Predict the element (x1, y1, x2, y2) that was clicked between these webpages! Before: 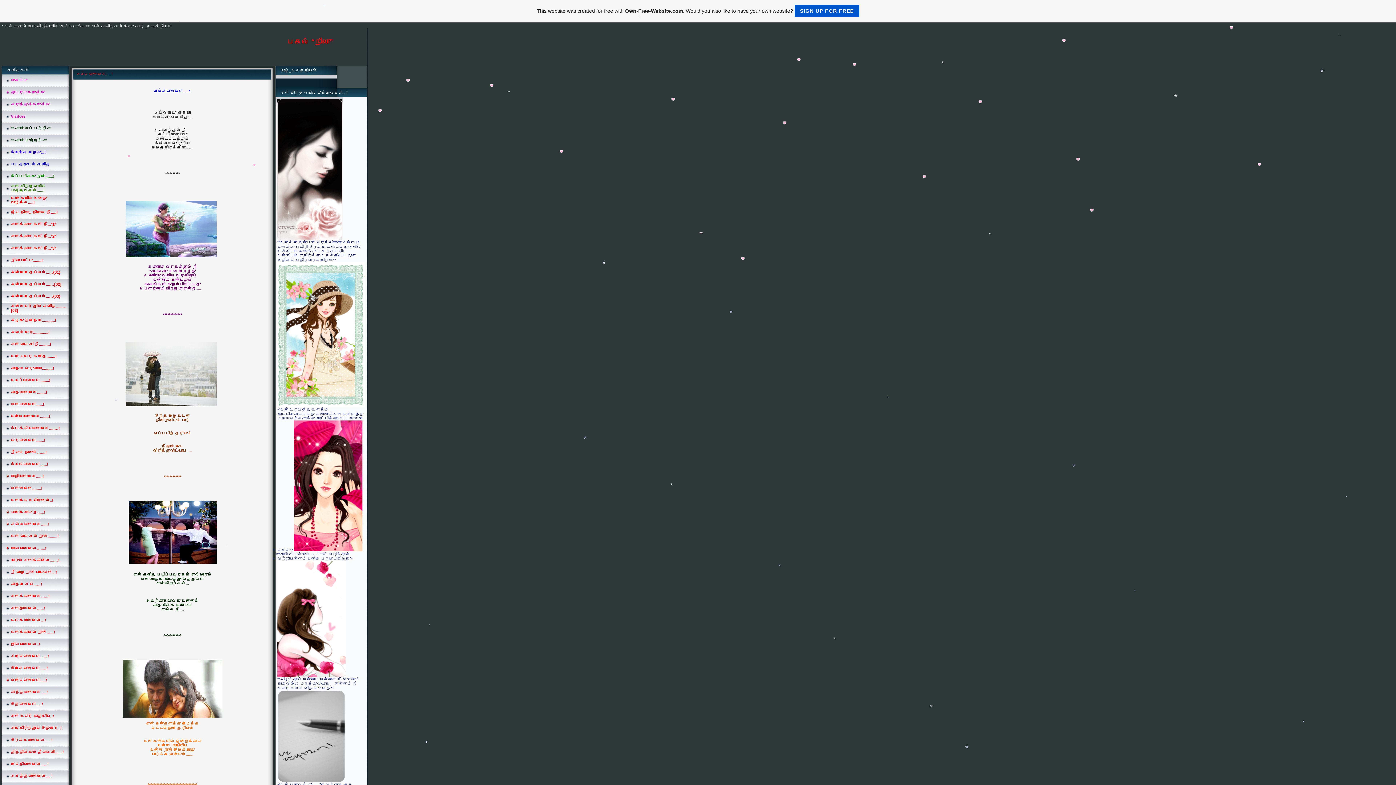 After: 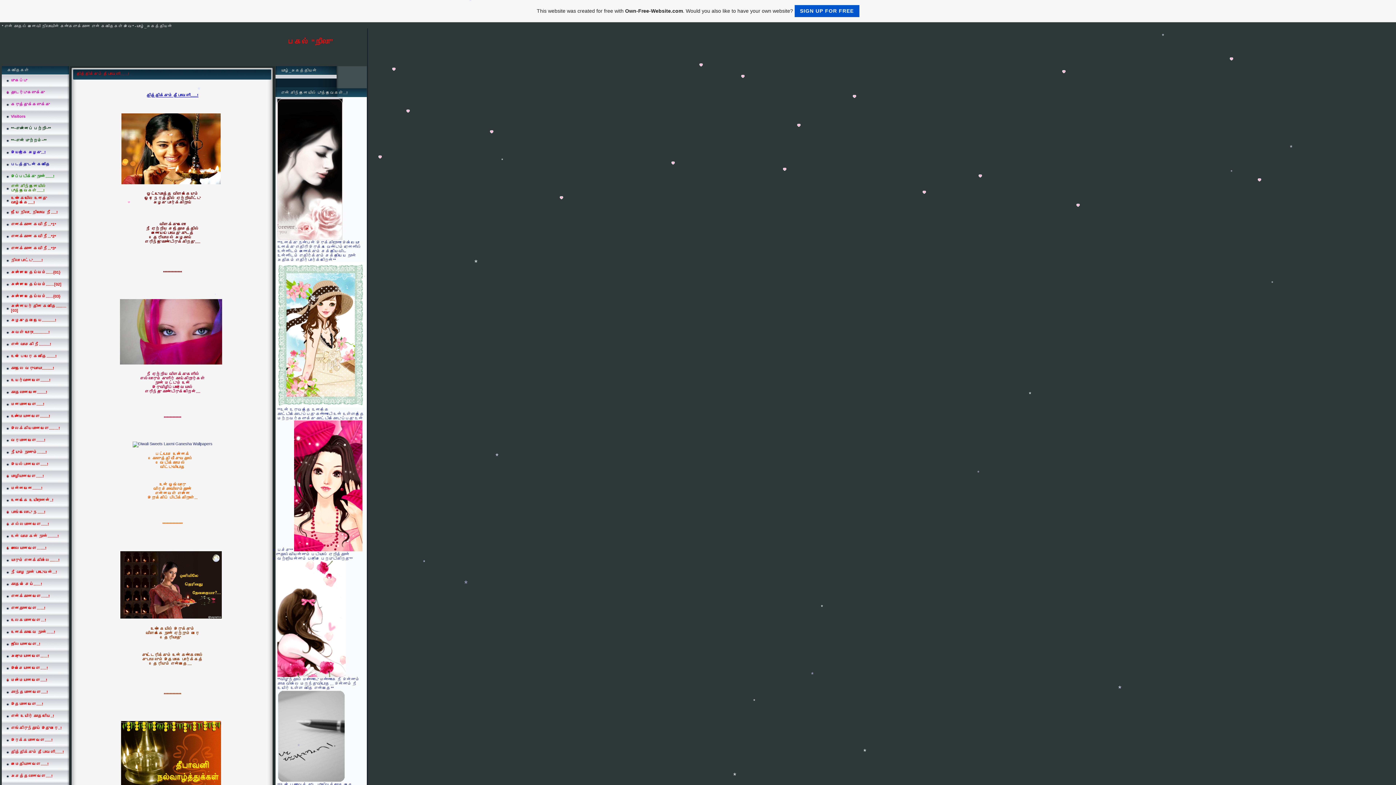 Action: bbox: (10, 750, 64, 754) label: தித்திக்கும் தீபாவளி.......!